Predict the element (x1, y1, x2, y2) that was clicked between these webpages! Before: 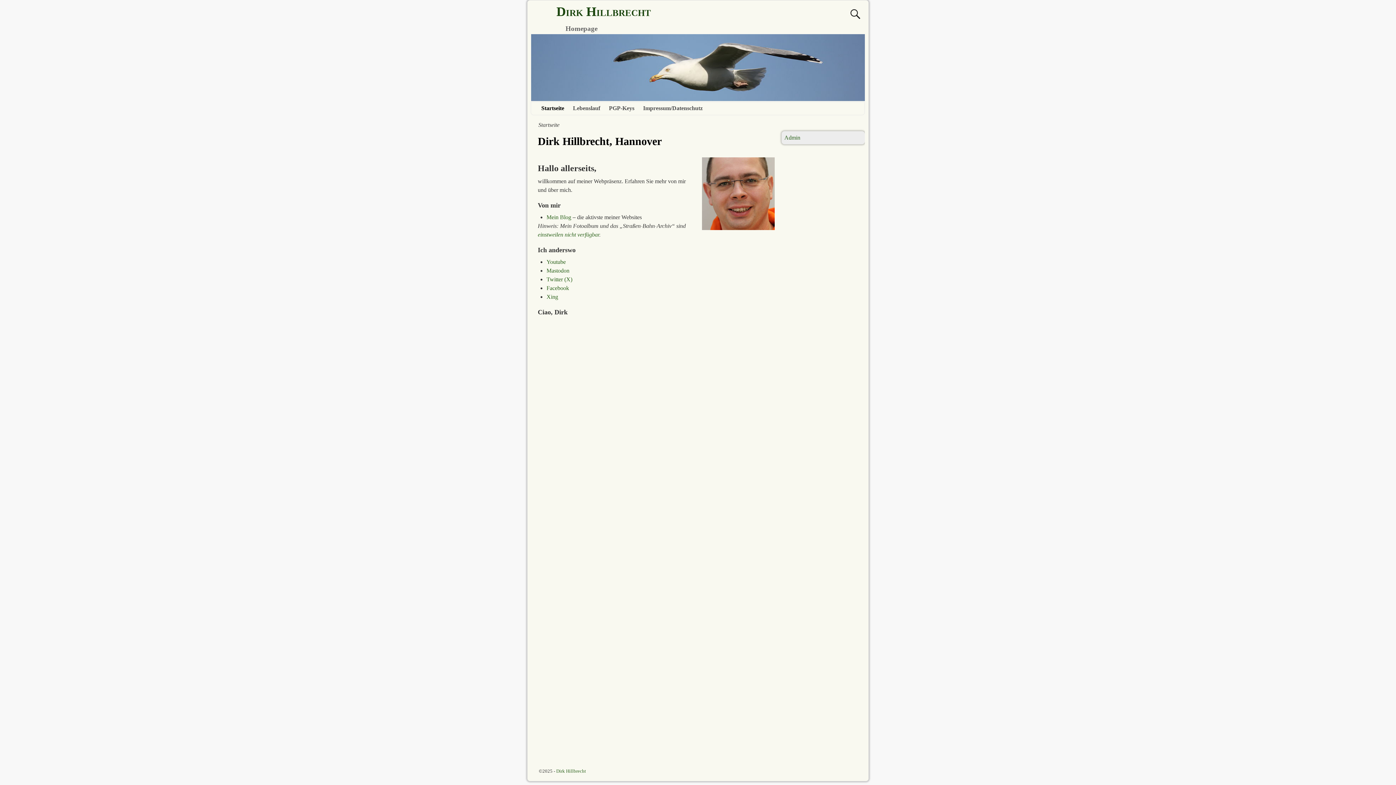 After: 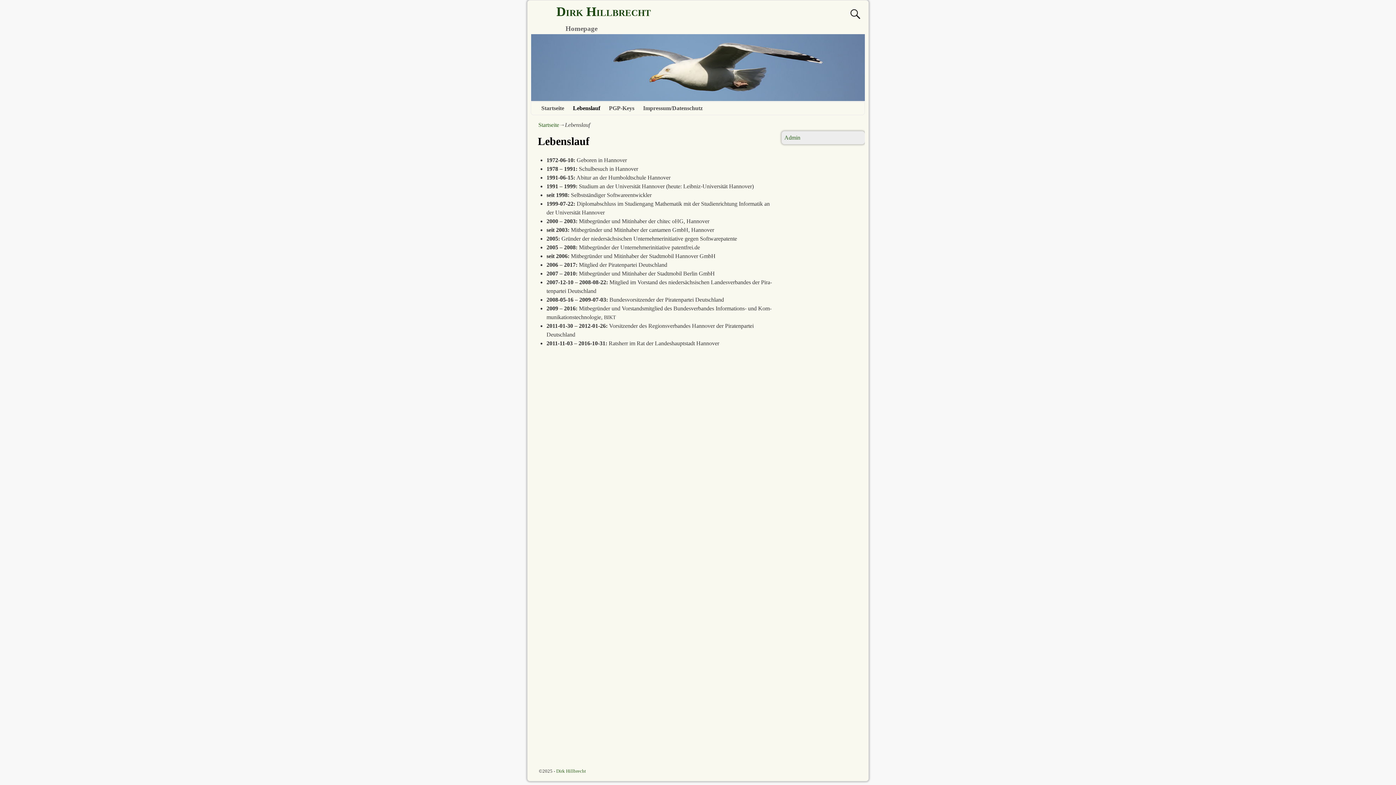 Action: label: Lebens­lauf bbox: (568, 102, 604, 114)